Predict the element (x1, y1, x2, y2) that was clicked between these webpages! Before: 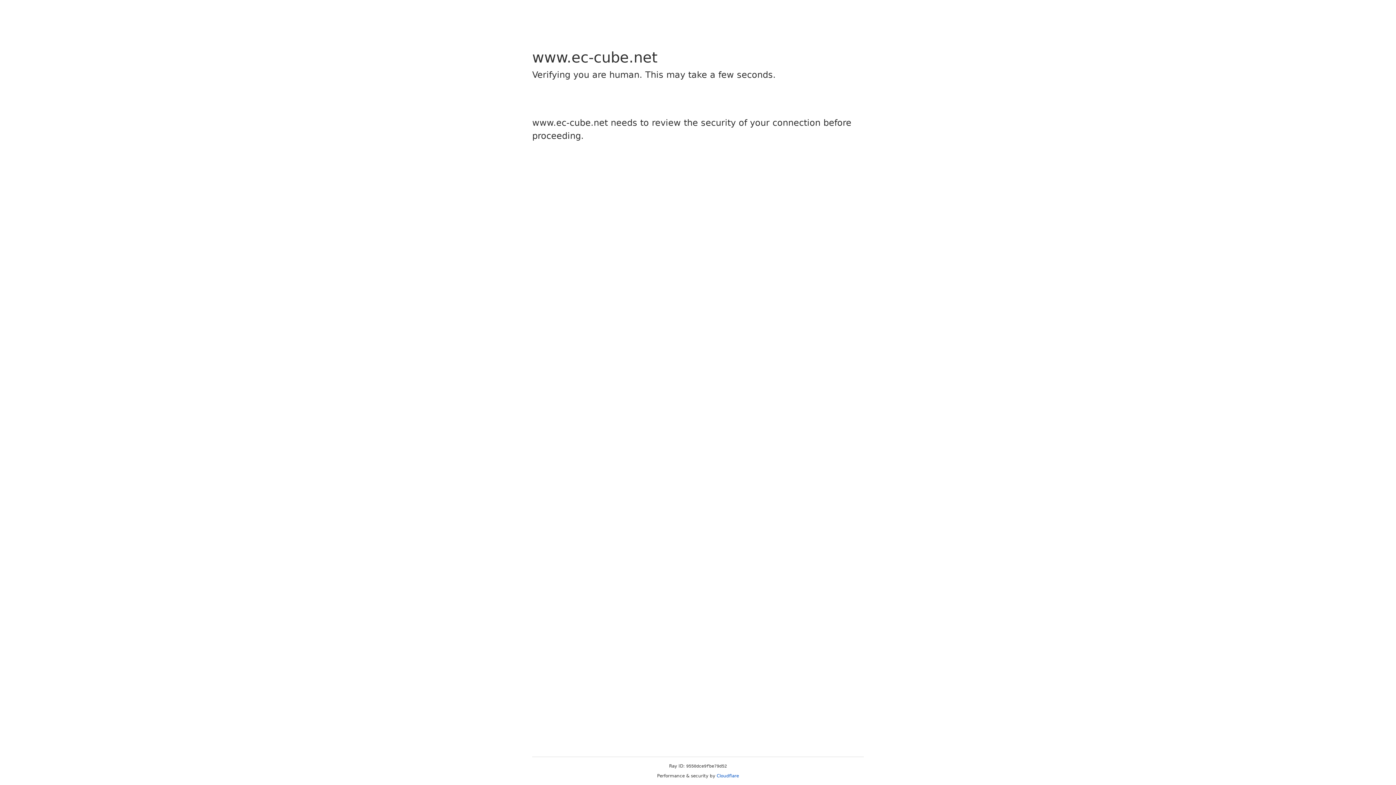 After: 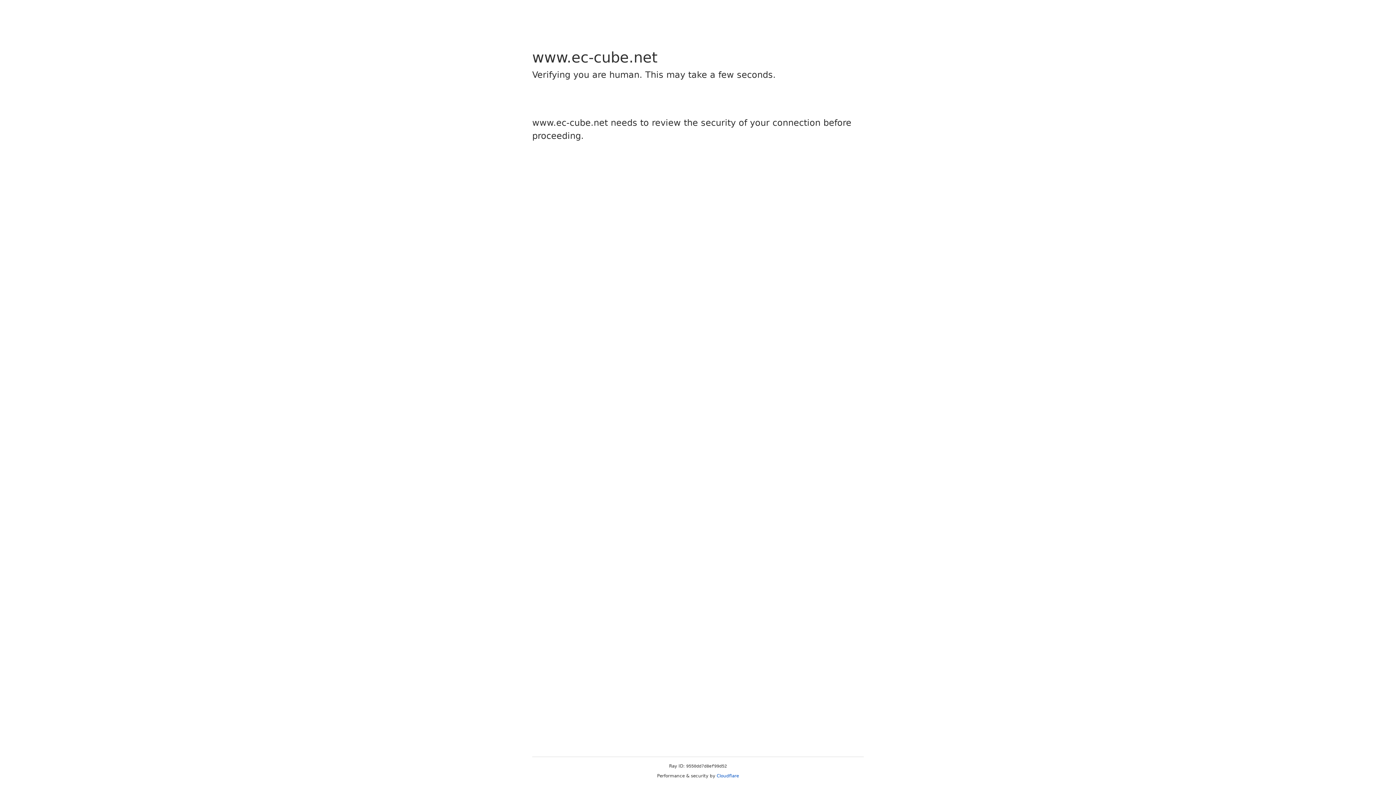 Action: bbox: (716, 773, 739, 778) label: Cloudflare